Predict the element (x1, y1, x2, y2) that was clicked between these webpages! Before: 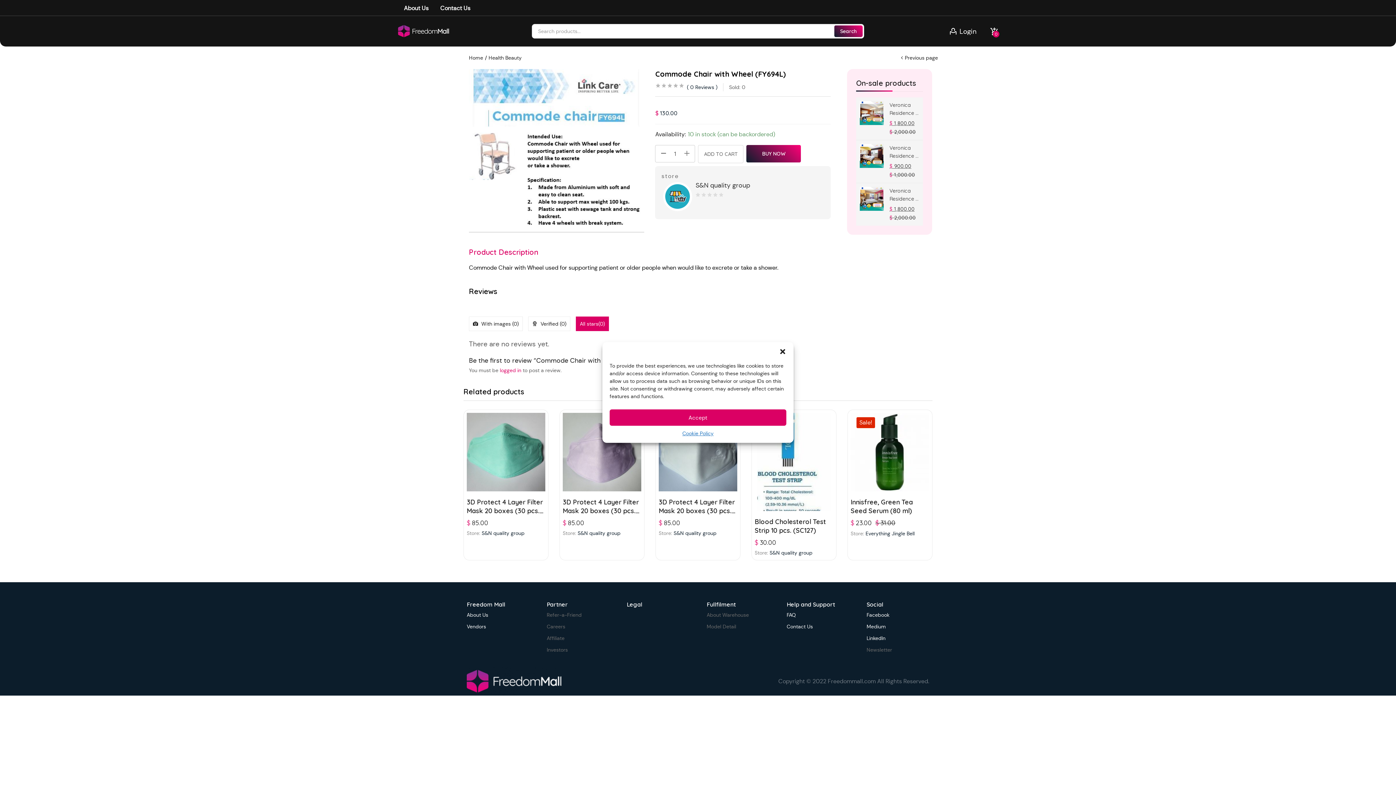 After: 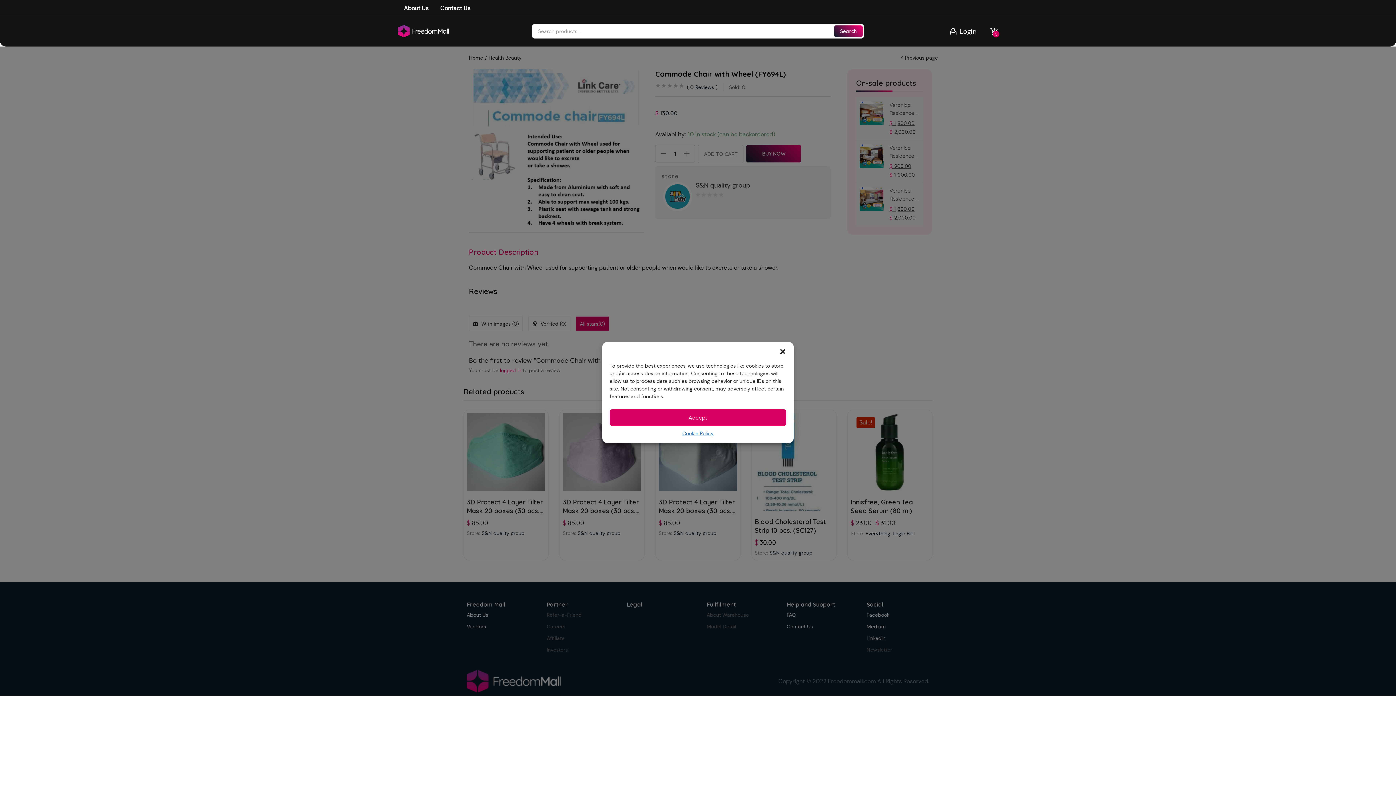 Action: bbox: (834, 25, 862, 37) label: Search